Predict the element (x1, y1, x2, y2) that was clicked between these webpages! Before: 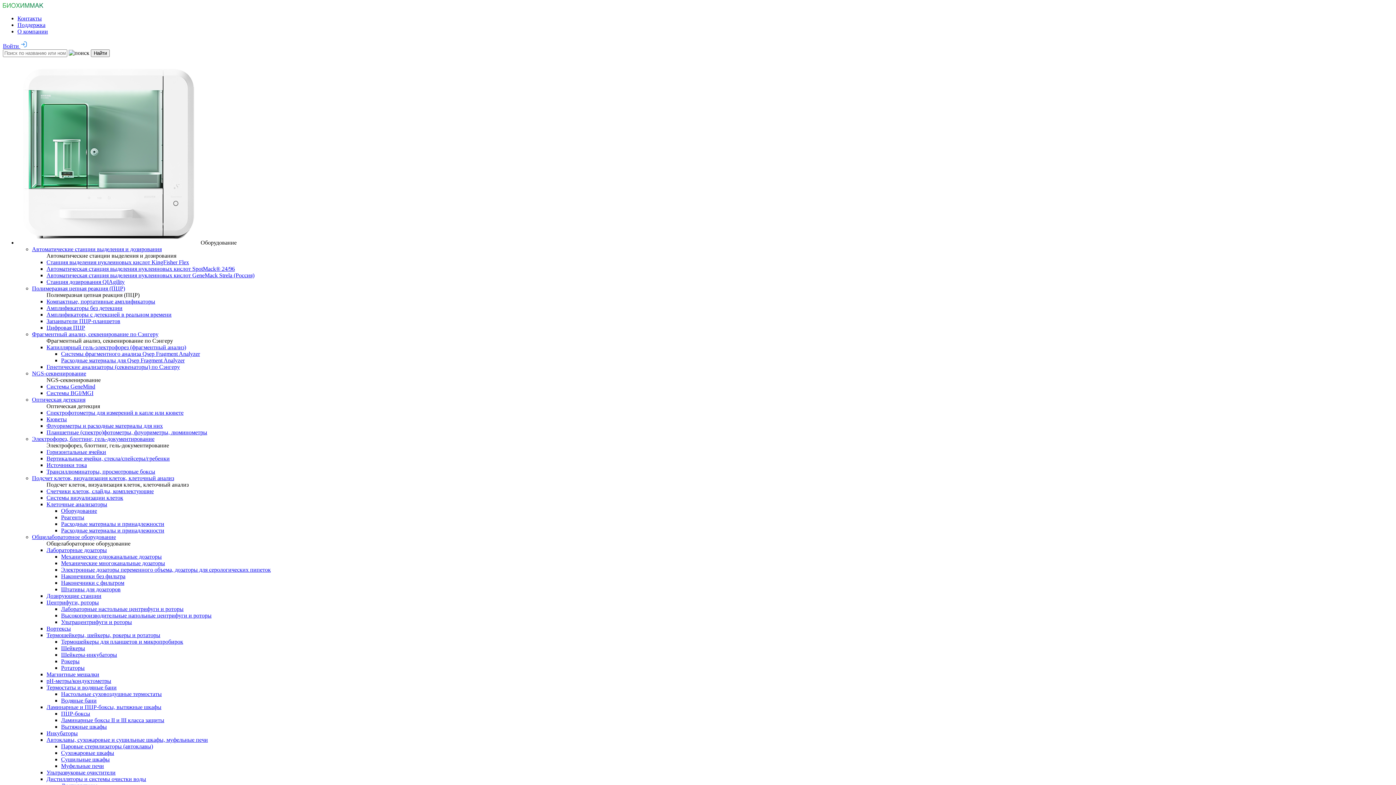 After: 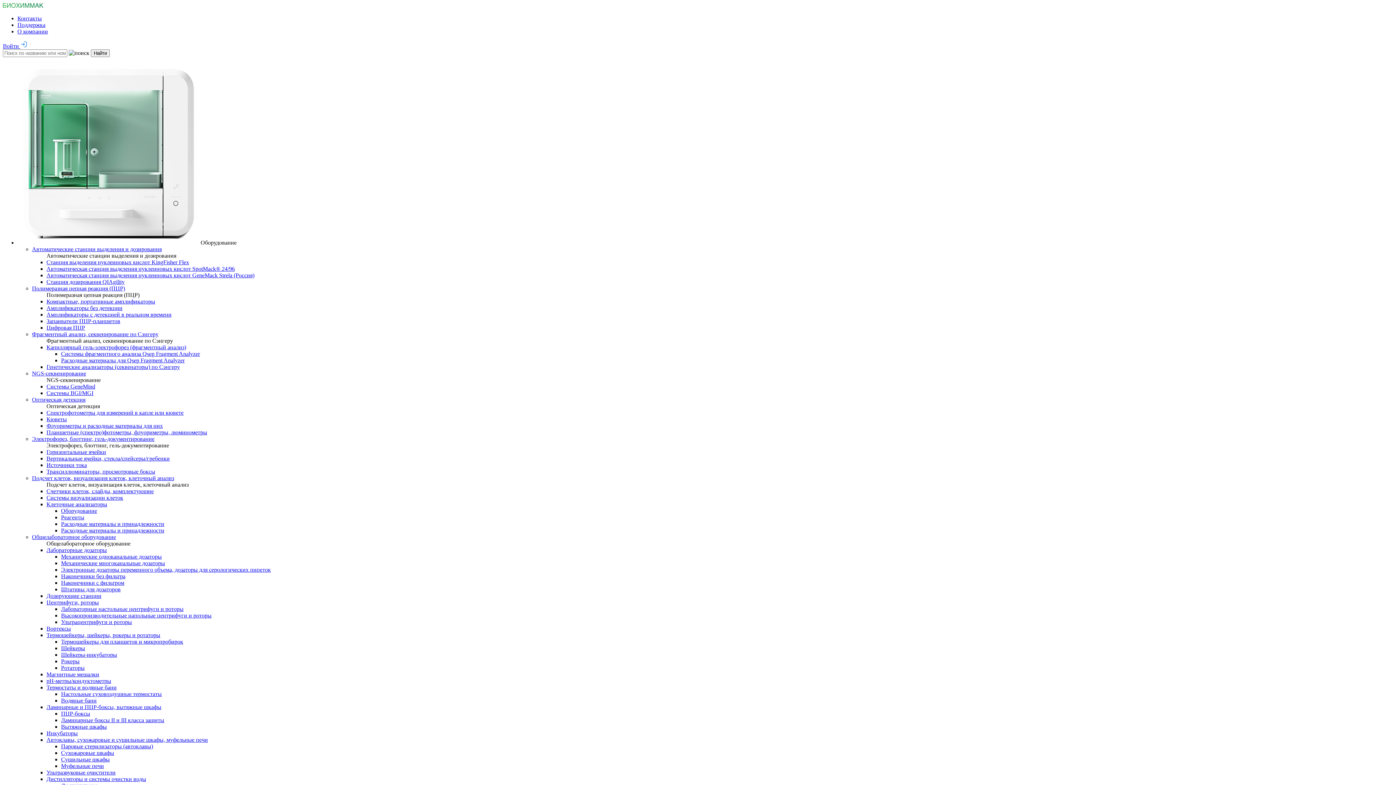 Action: label: Вортексы bbox: (46, 625, 70, 632)